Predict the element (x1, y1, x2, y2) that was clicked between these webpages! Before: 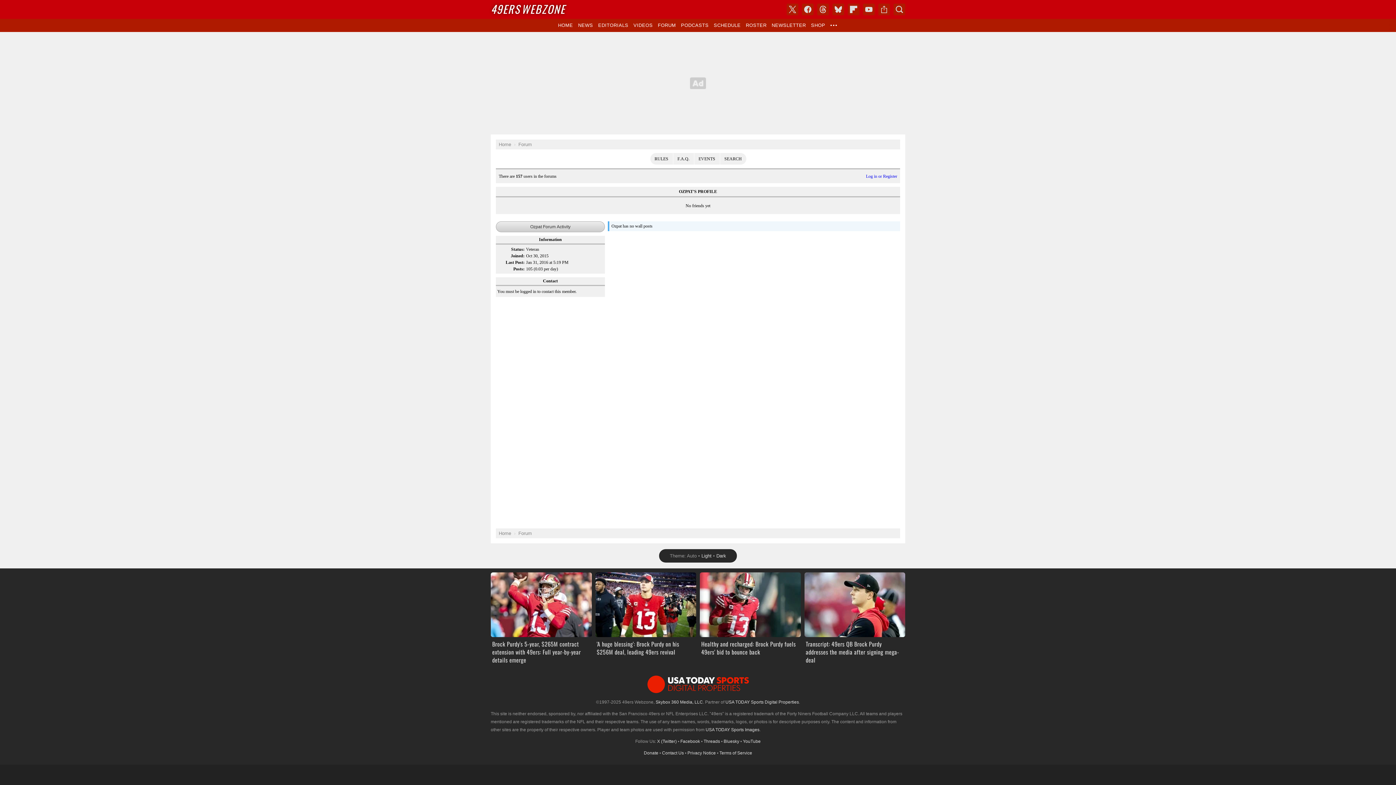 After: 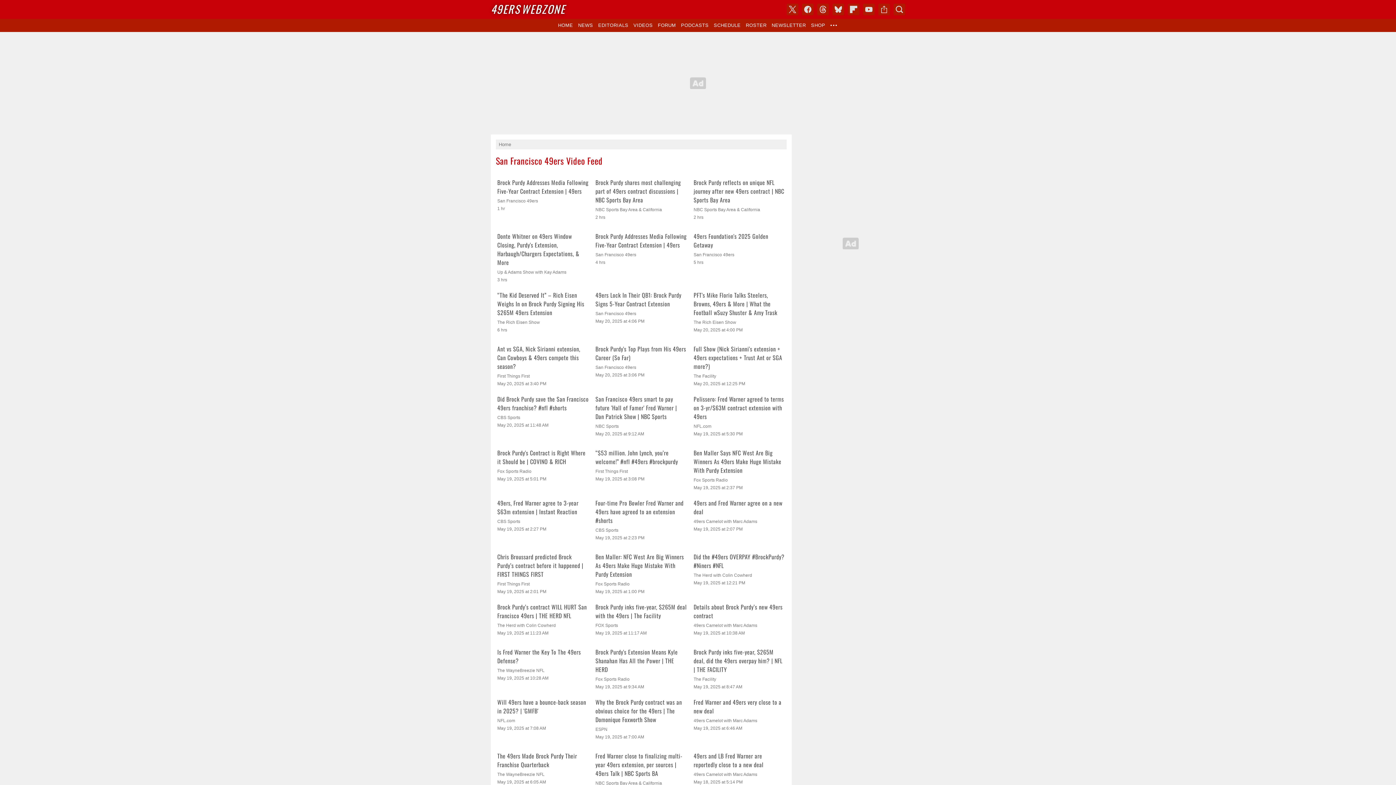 Action: label: VIDEOS bbox: (631, 18, 655, 32)